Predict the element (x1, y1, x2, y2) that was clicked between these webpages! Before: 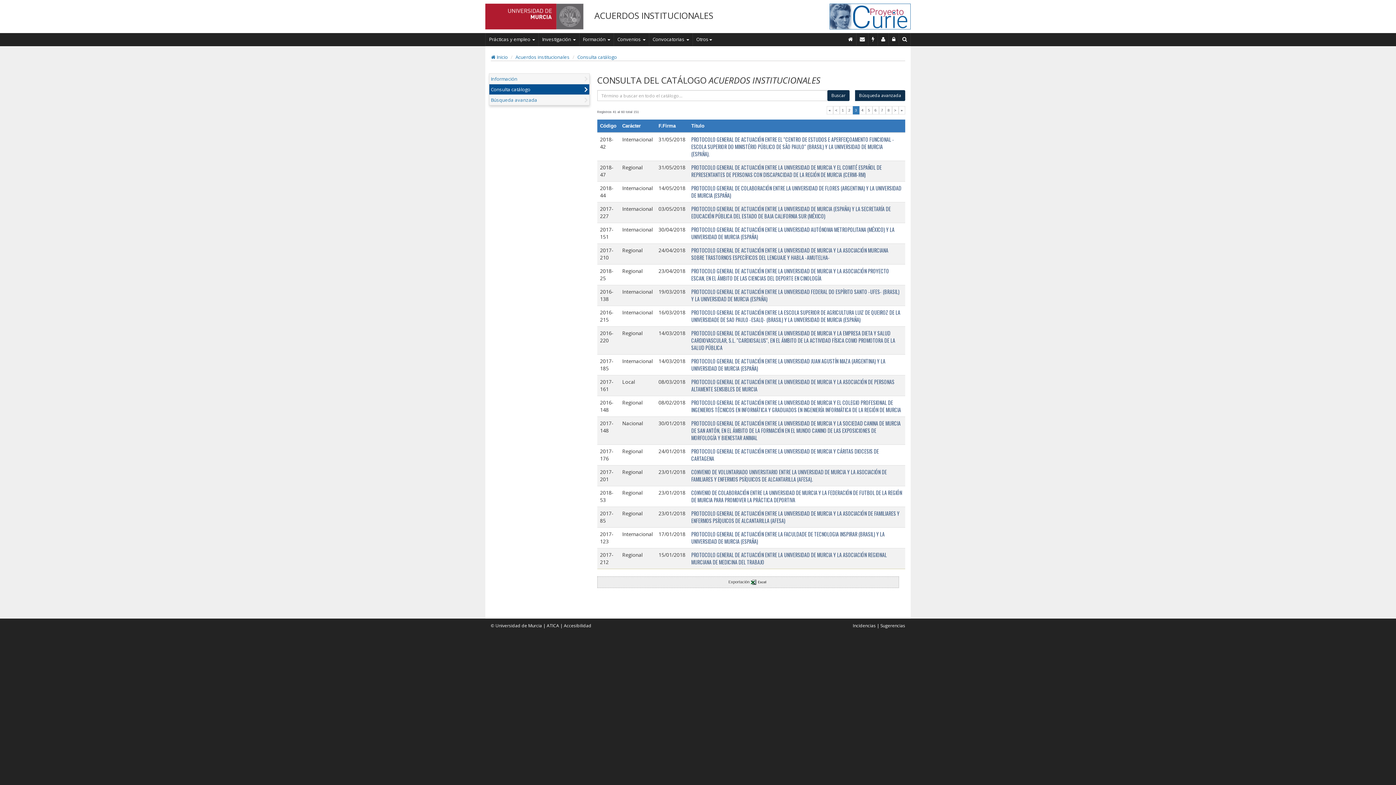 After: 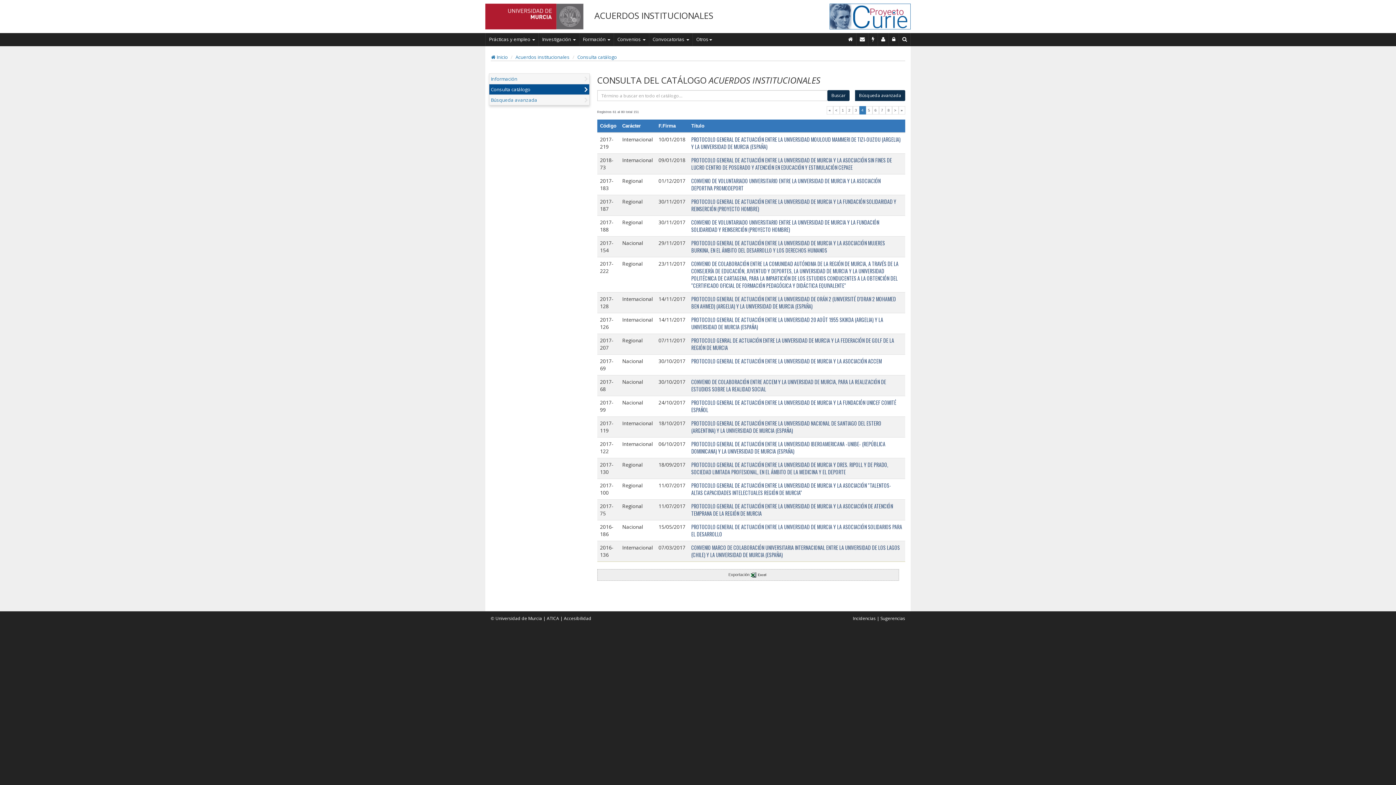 Action: bbox: (859, 106, 866, 114) label: 4